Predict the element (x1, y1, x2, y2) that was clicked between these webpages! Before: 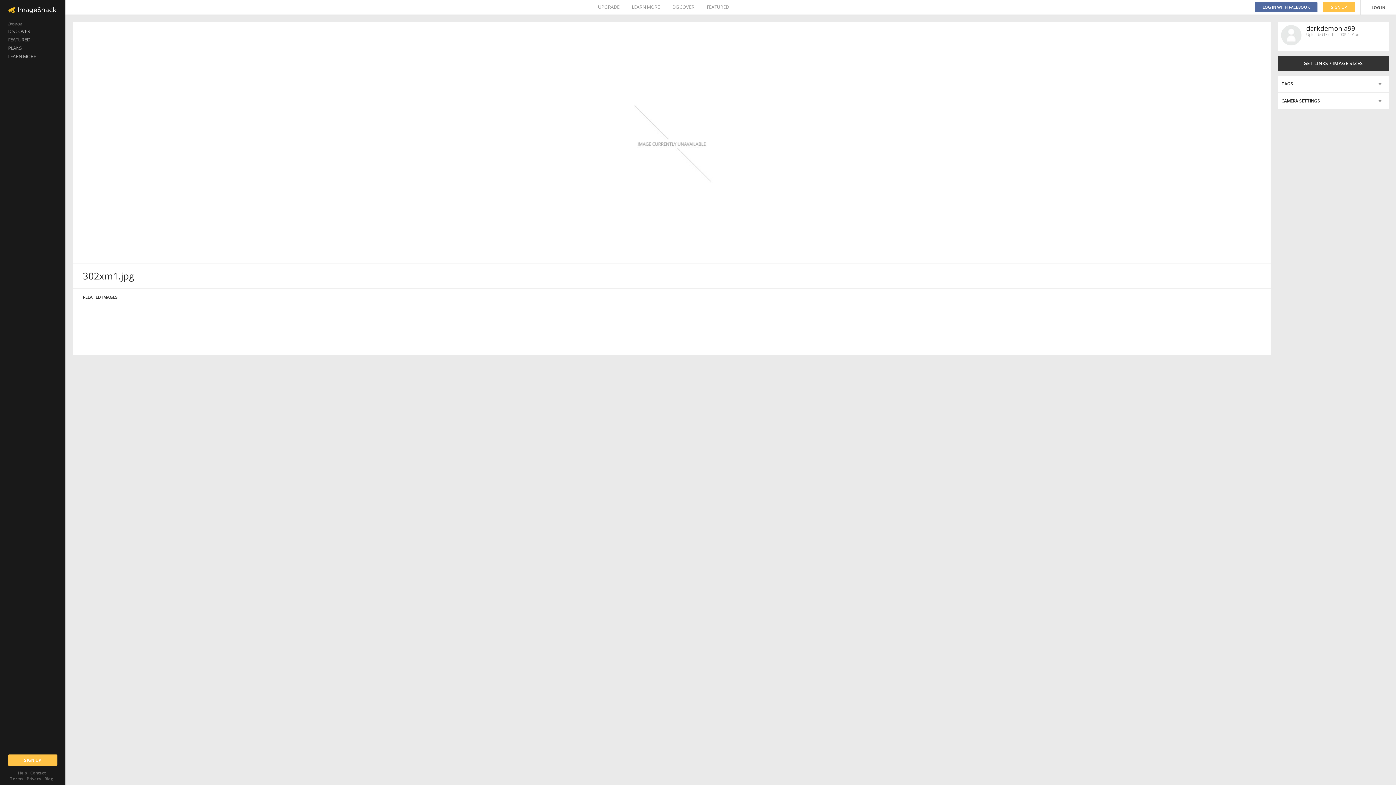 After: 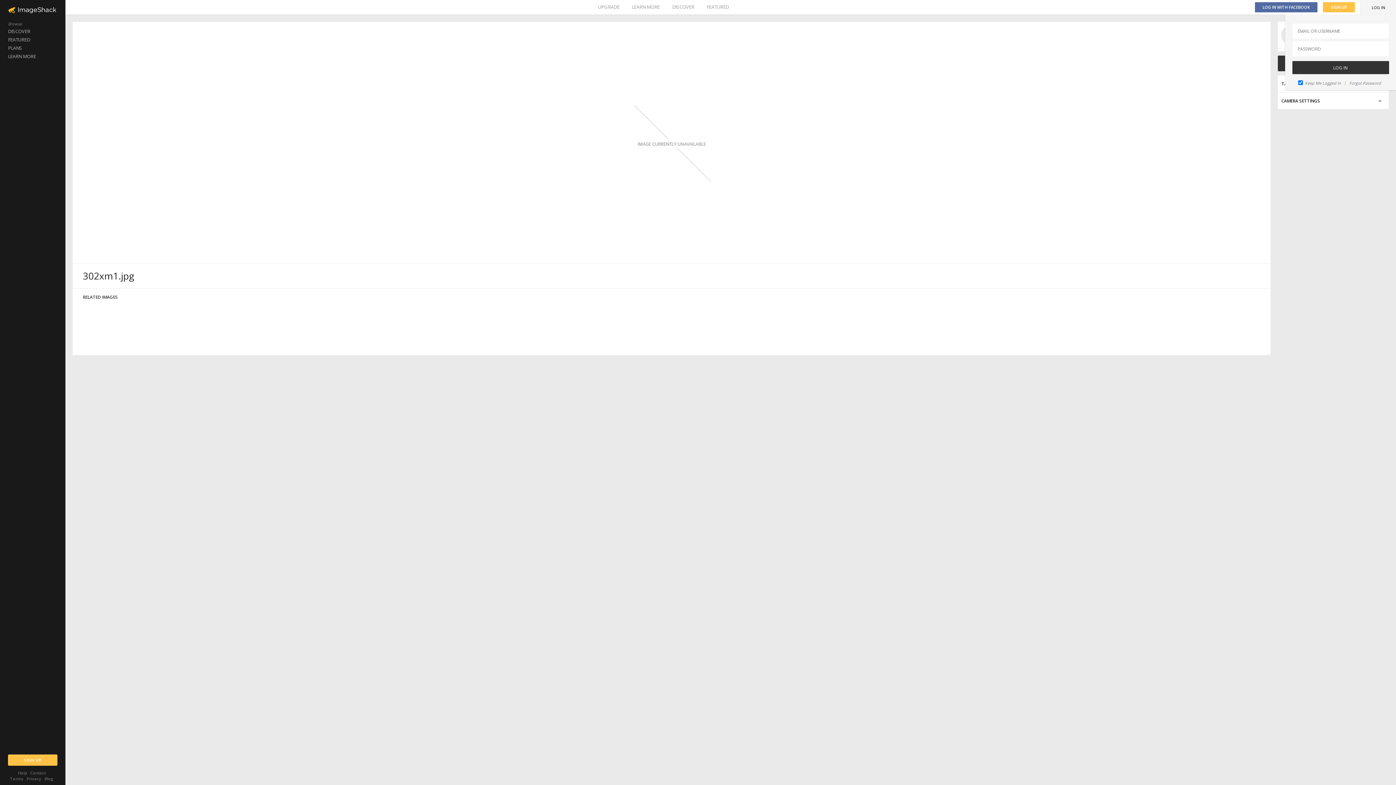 Action: label: LOG IN bbox: (1361, 0, 1396, 14)